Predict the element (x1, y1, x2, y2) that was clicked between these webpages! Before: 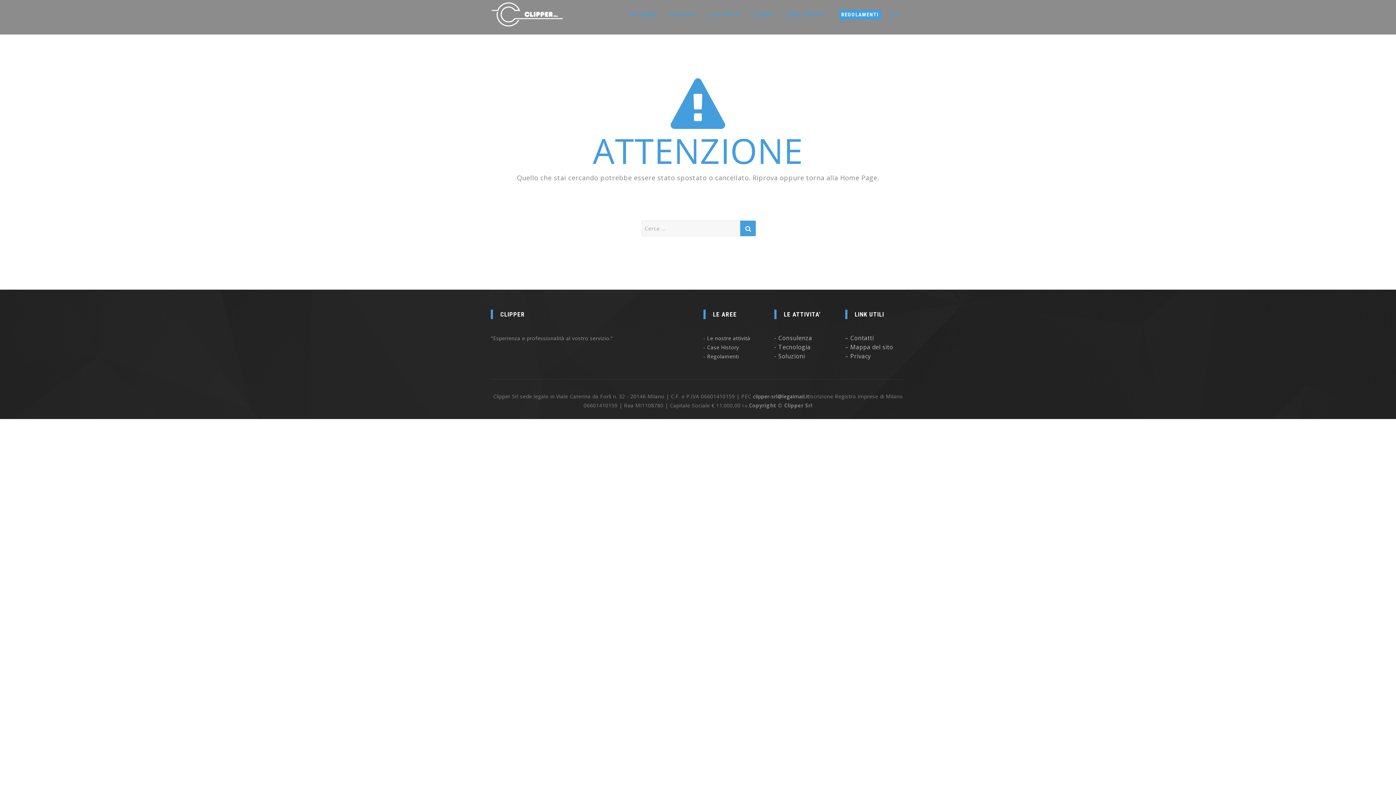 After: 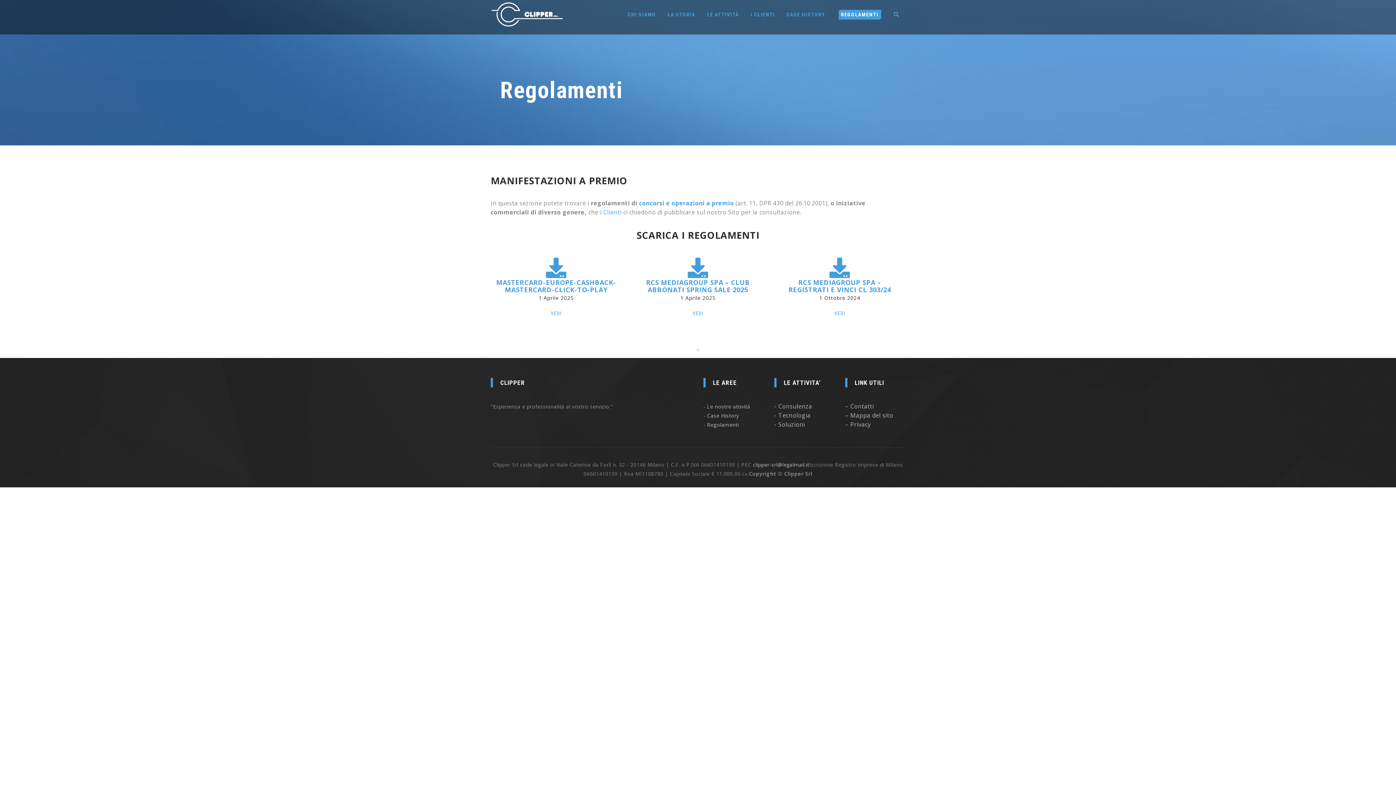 Action: label: - Regolamenti bbox: (703, 353, 739, 360)